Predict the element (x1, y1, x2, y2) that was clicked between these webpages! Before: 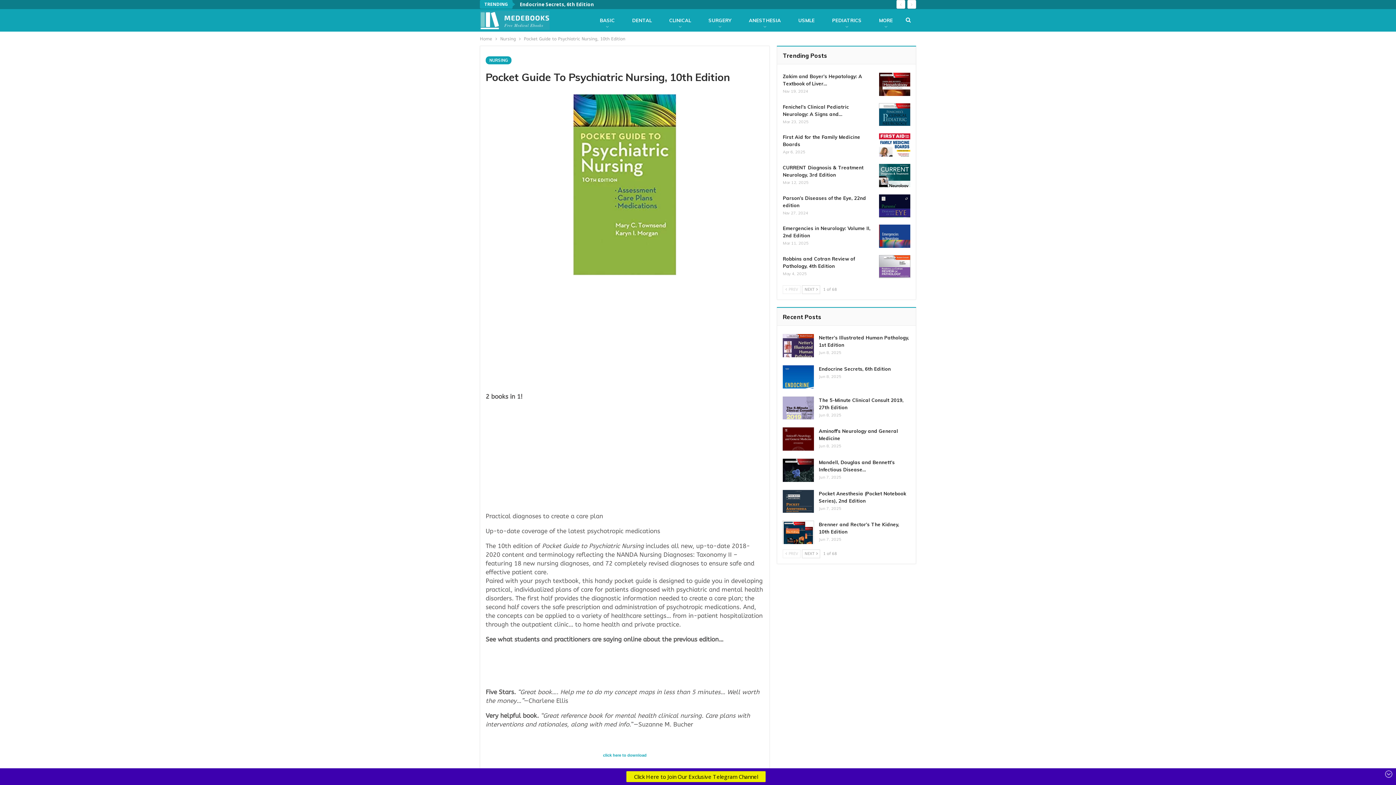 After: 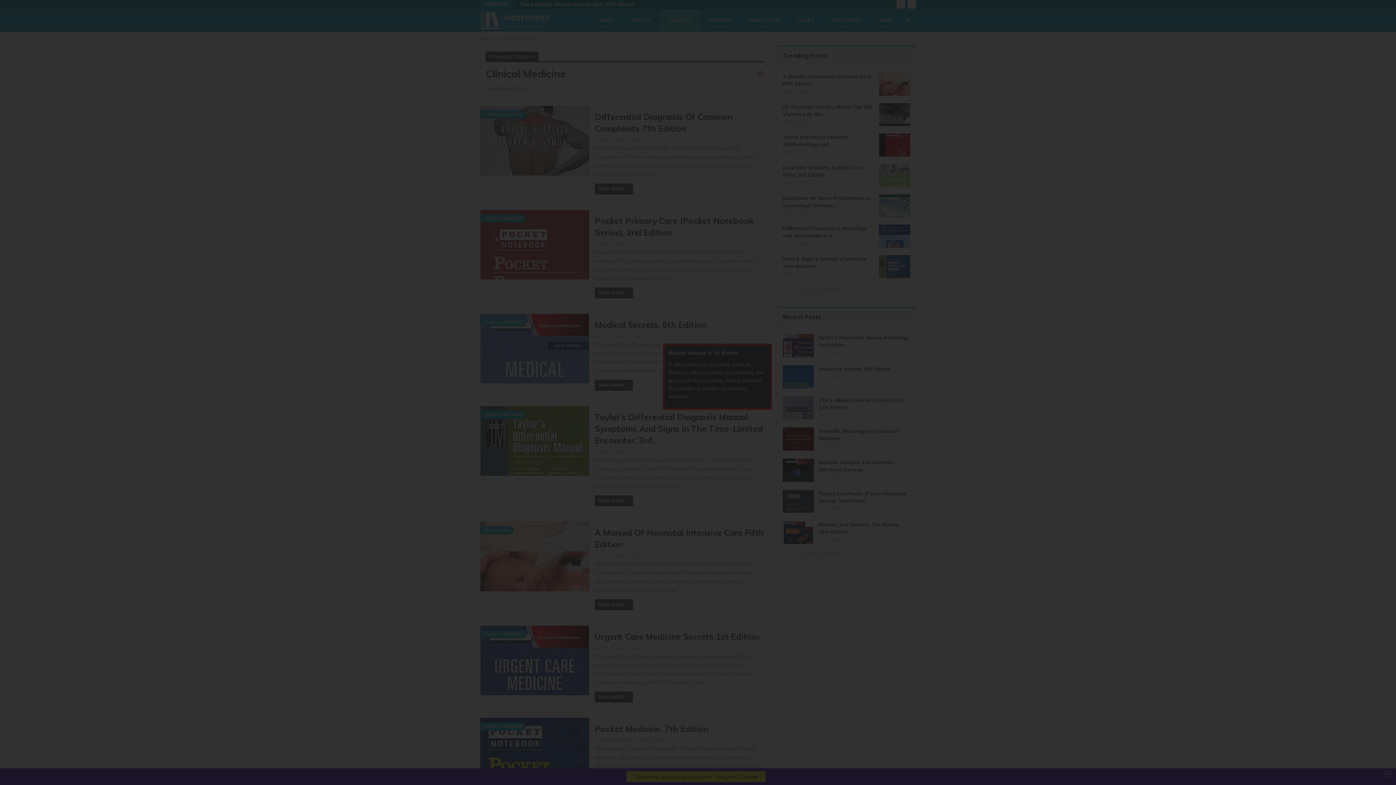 Action: bbox: (660, 9, 700, 31) label: CLINICAL